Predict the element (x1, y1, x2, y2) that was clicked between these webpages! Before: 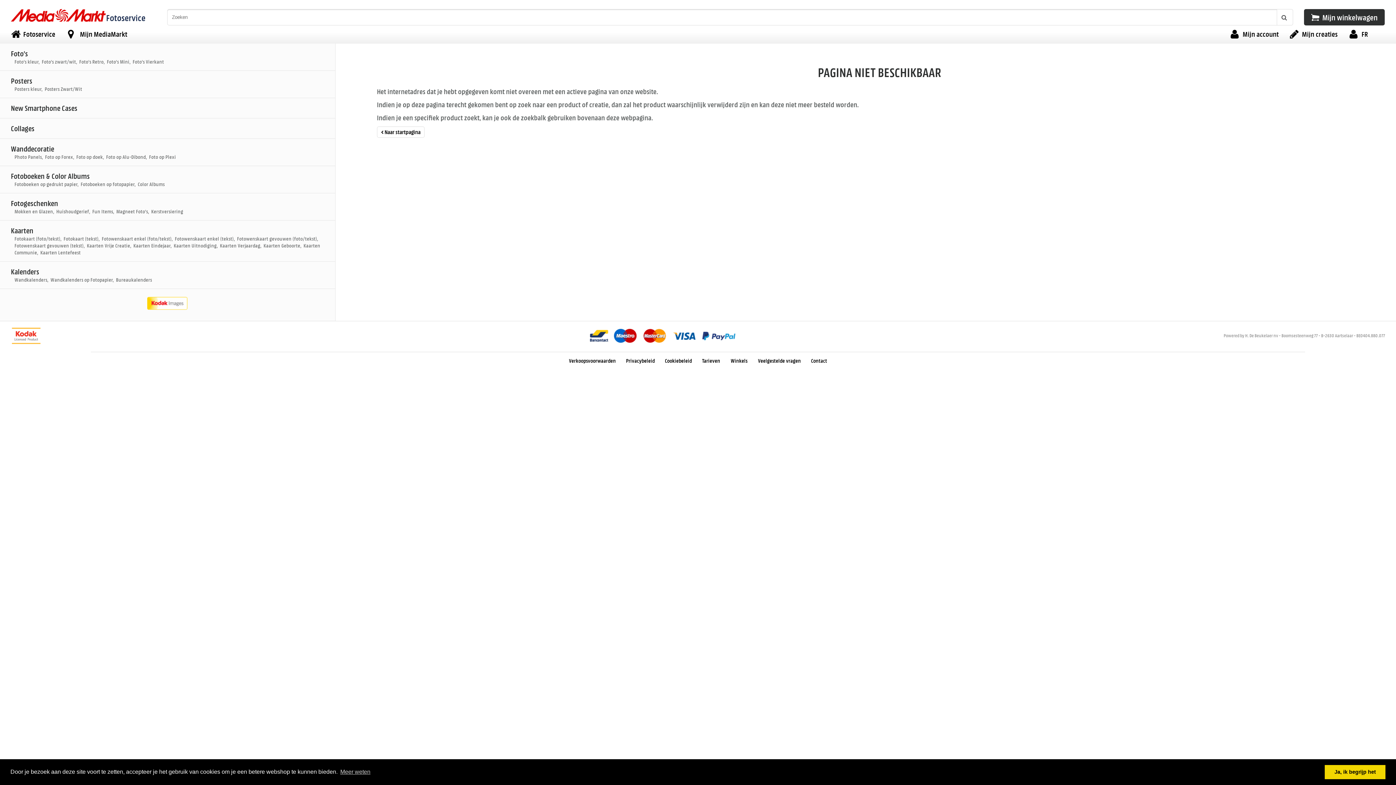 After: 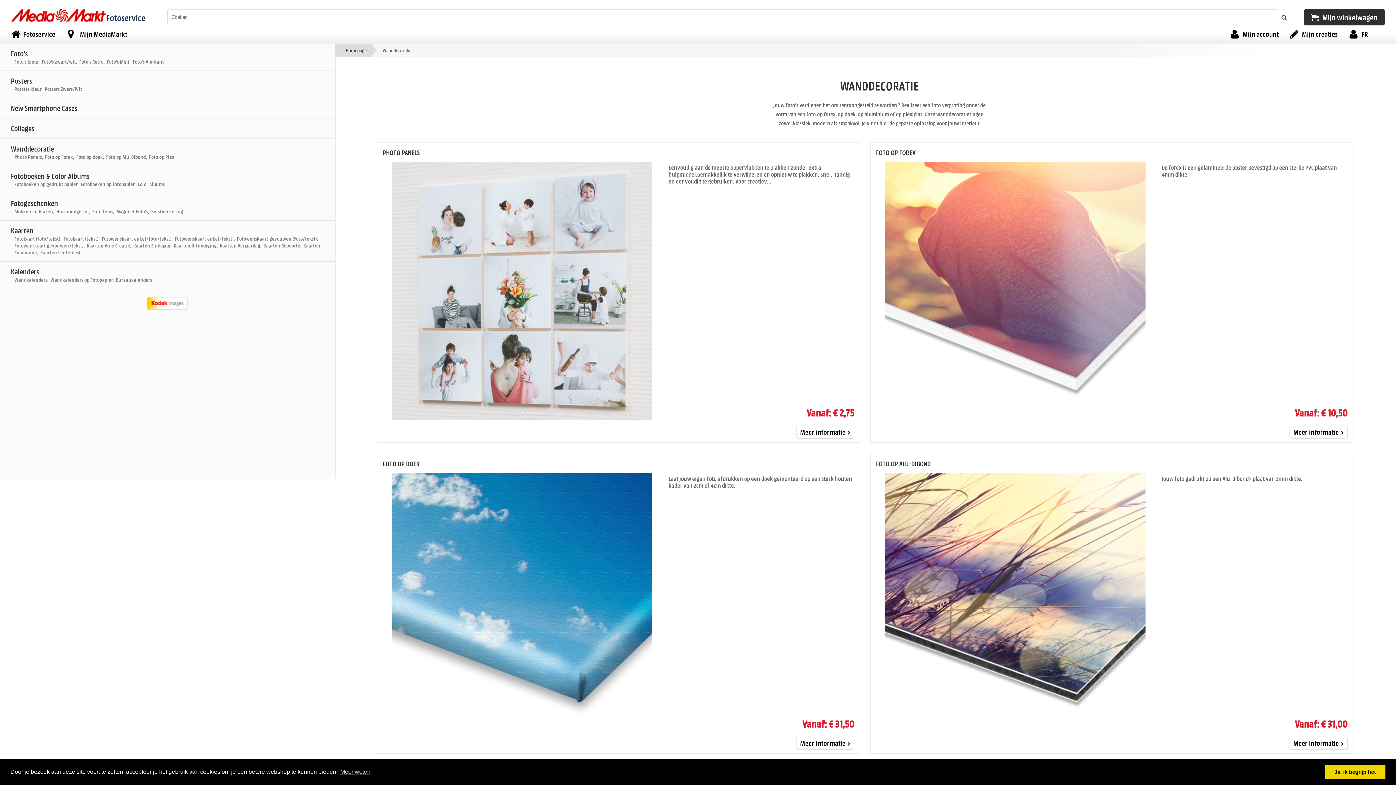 Action: label: Wanddecoratie

Photo Panels,  Foto op Forex,  Foto op doek,  Foto op Alu-Dibond,  Foto op Plexi bbox: (0, 138, 335, 166)